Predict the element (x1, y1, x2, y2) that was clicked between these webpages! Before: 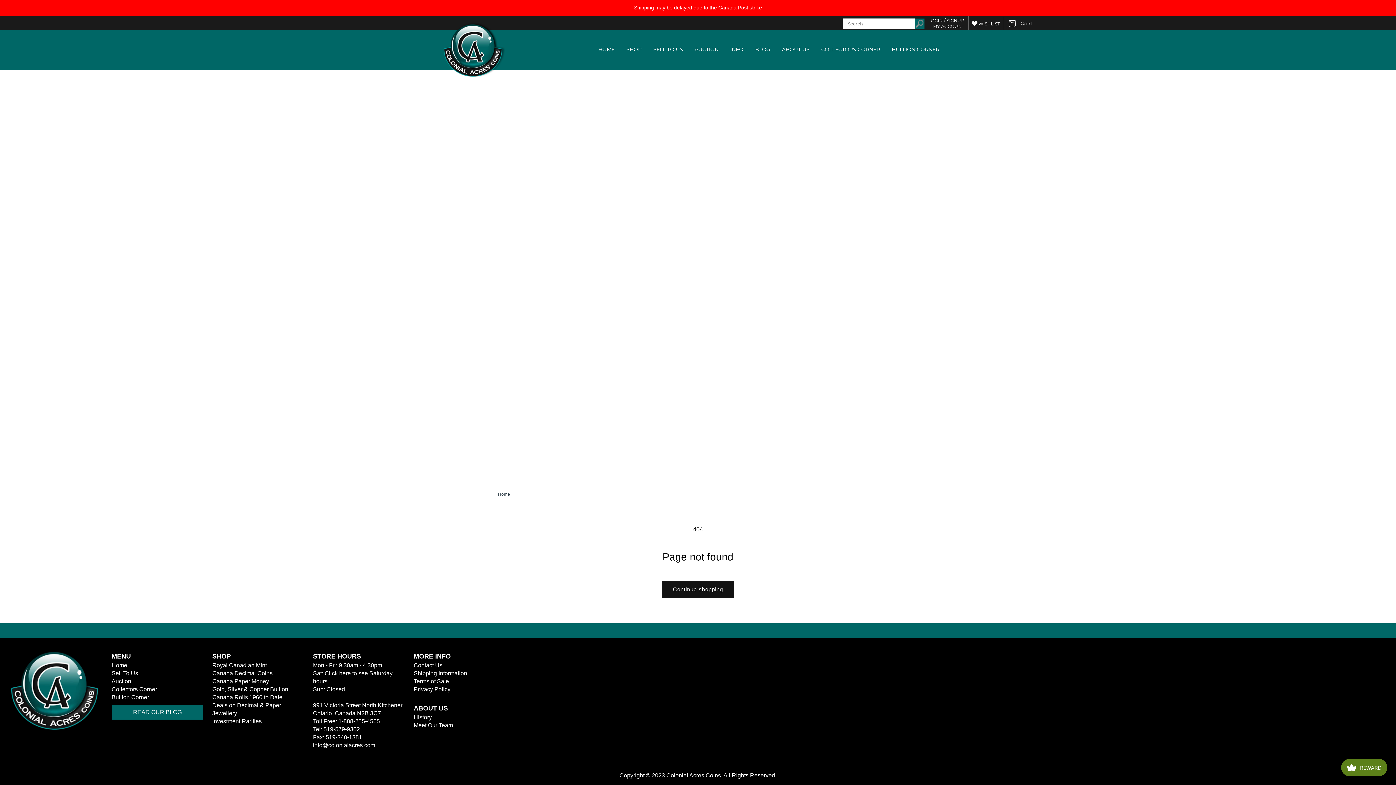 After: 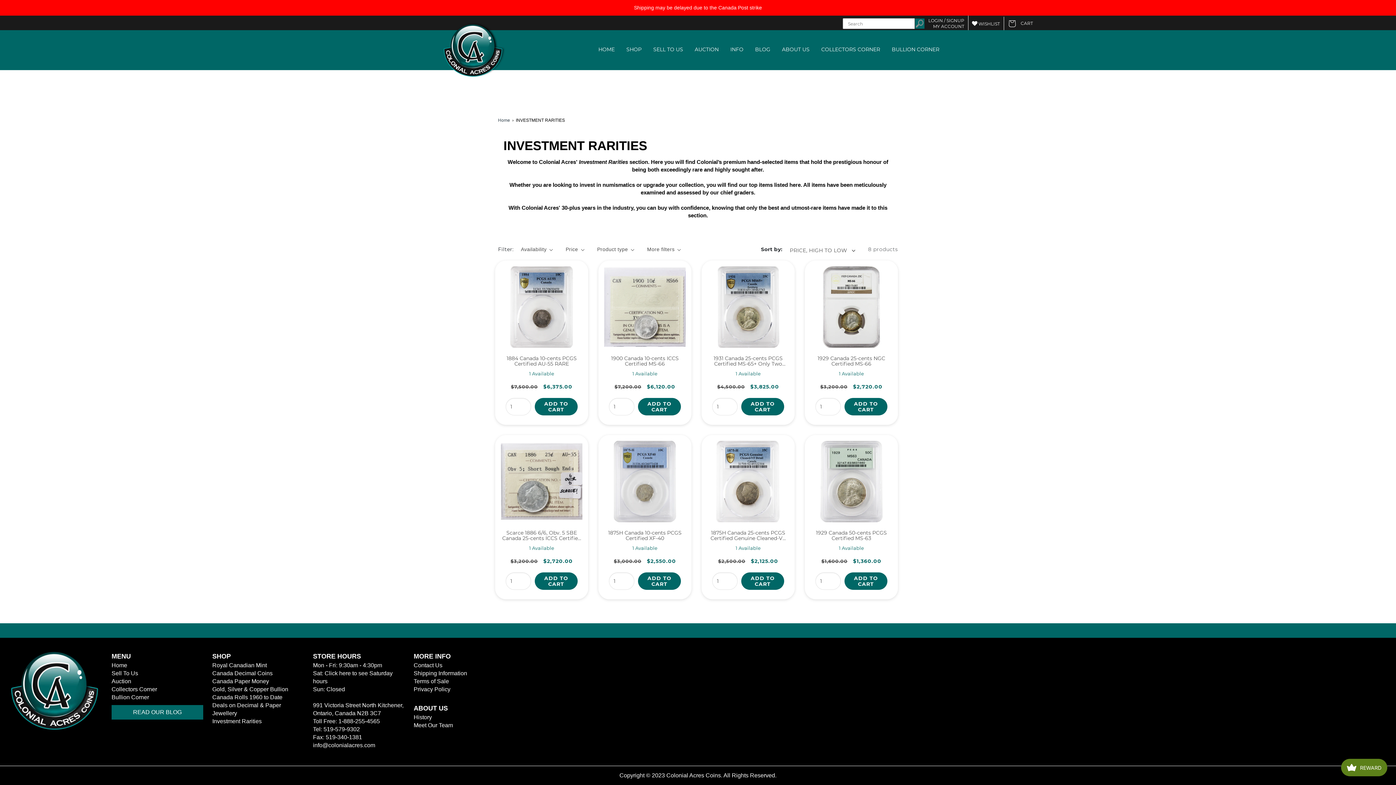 Action: label: Investment Rarities bbox: (212, 717, 304, 725)